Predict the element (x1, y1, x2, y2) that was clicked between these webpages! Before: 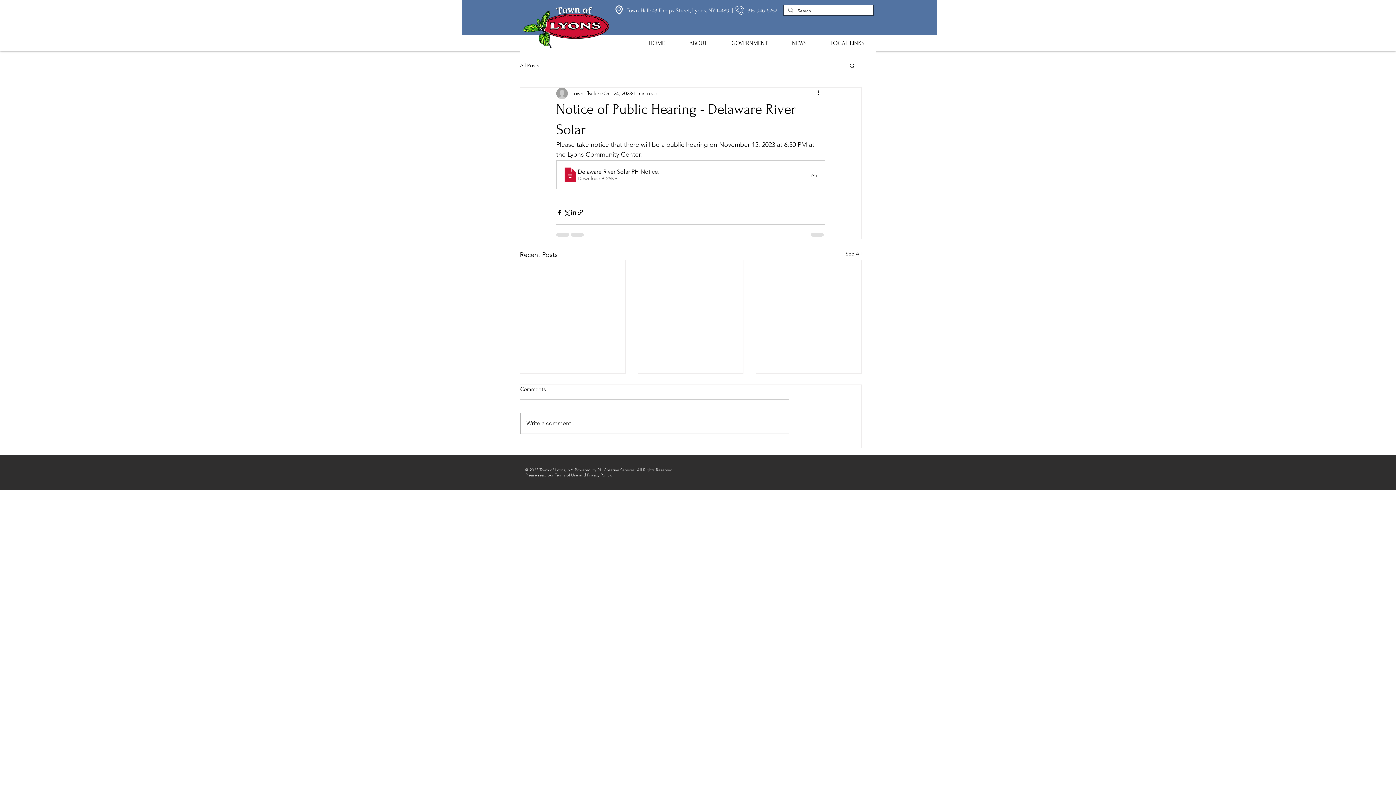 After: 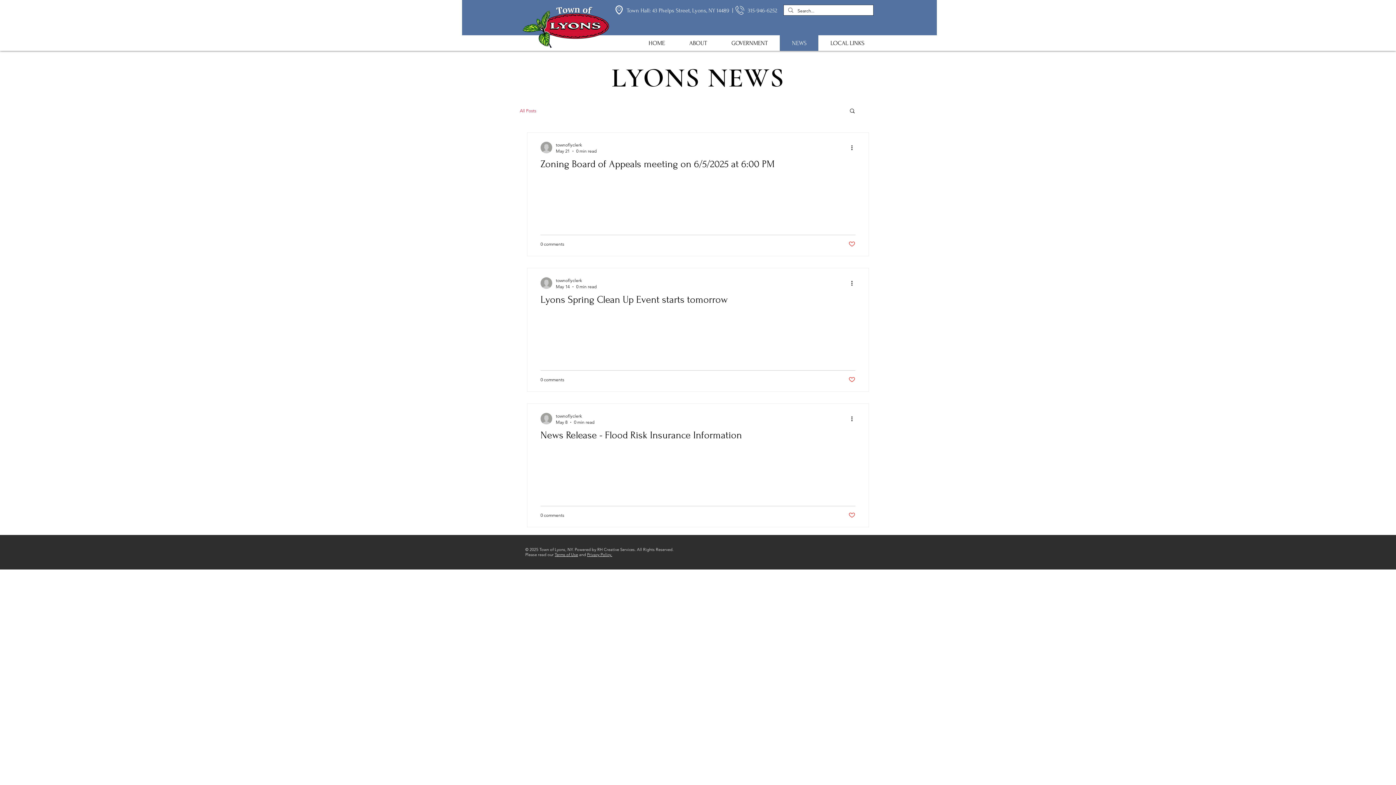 Action: label: All Posts bbox: (520, 62, 539, 68)